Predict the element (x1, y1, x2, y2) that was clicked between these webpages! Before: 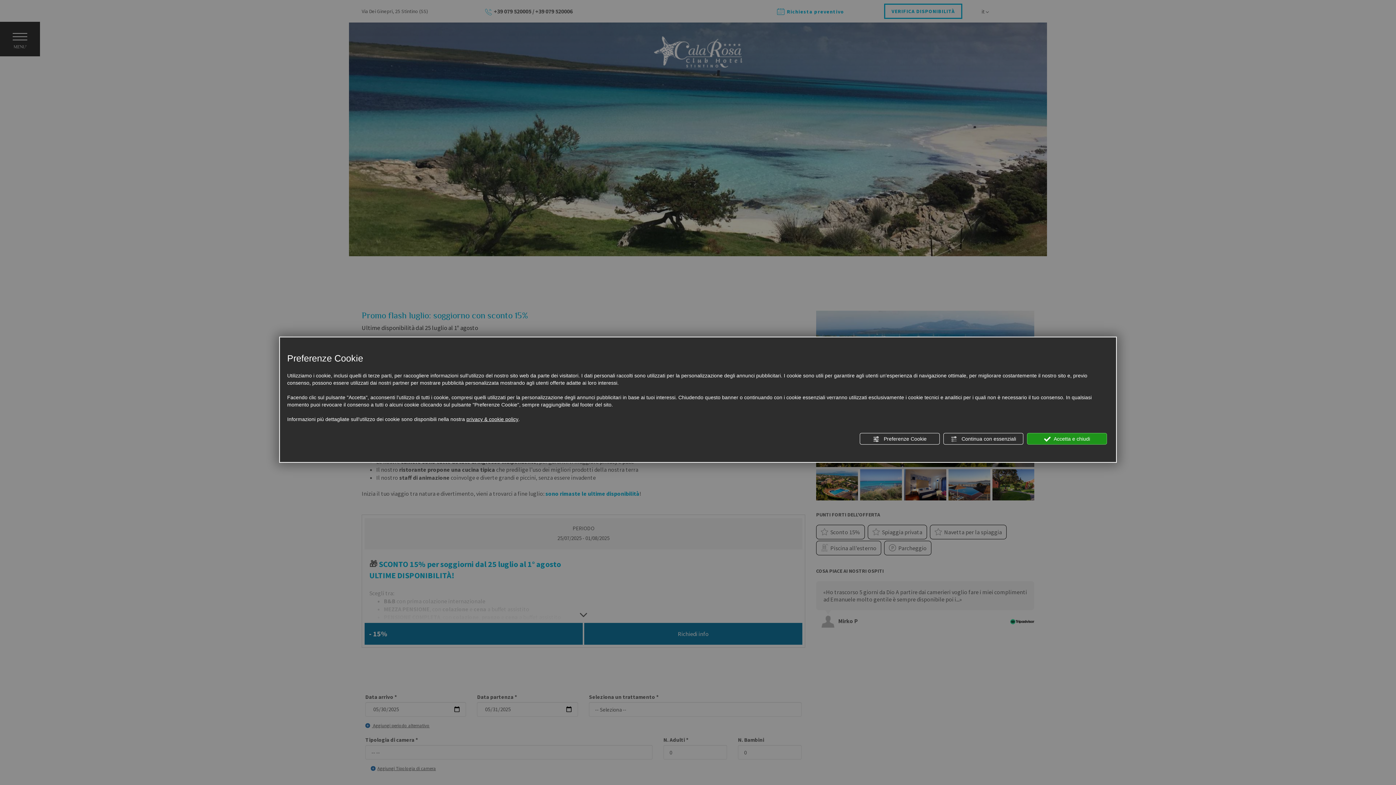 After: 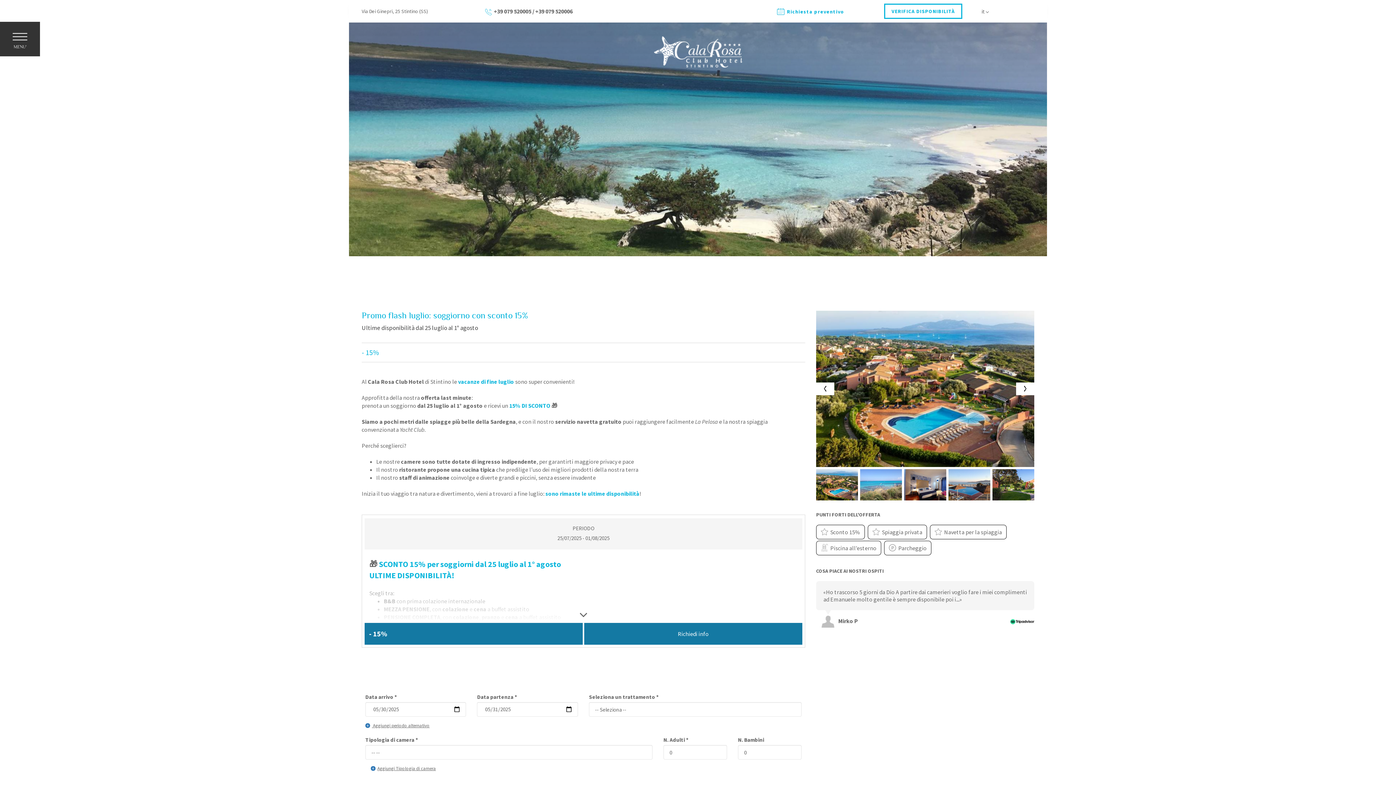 Action: label:  Continua con essenziali bbox: (943, 433, 1023, 444)